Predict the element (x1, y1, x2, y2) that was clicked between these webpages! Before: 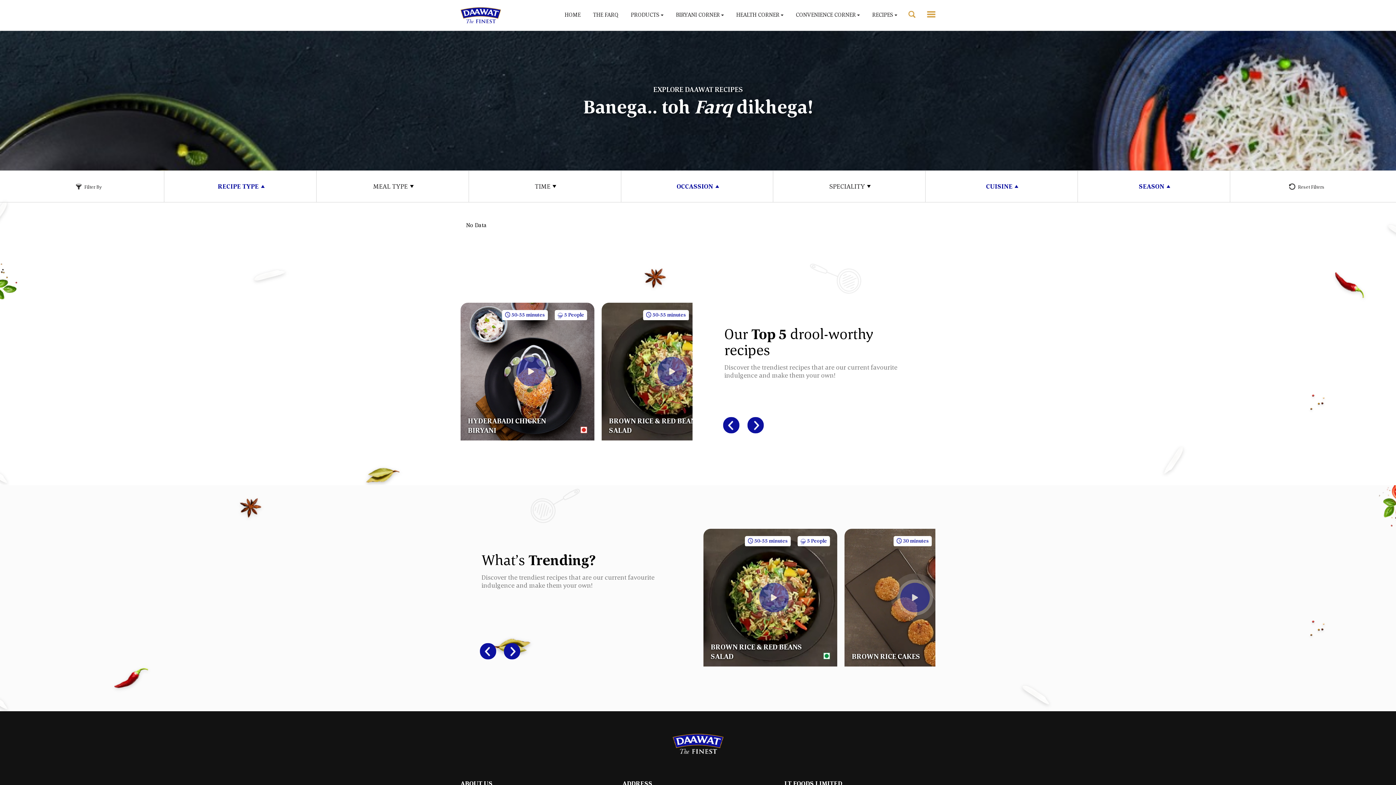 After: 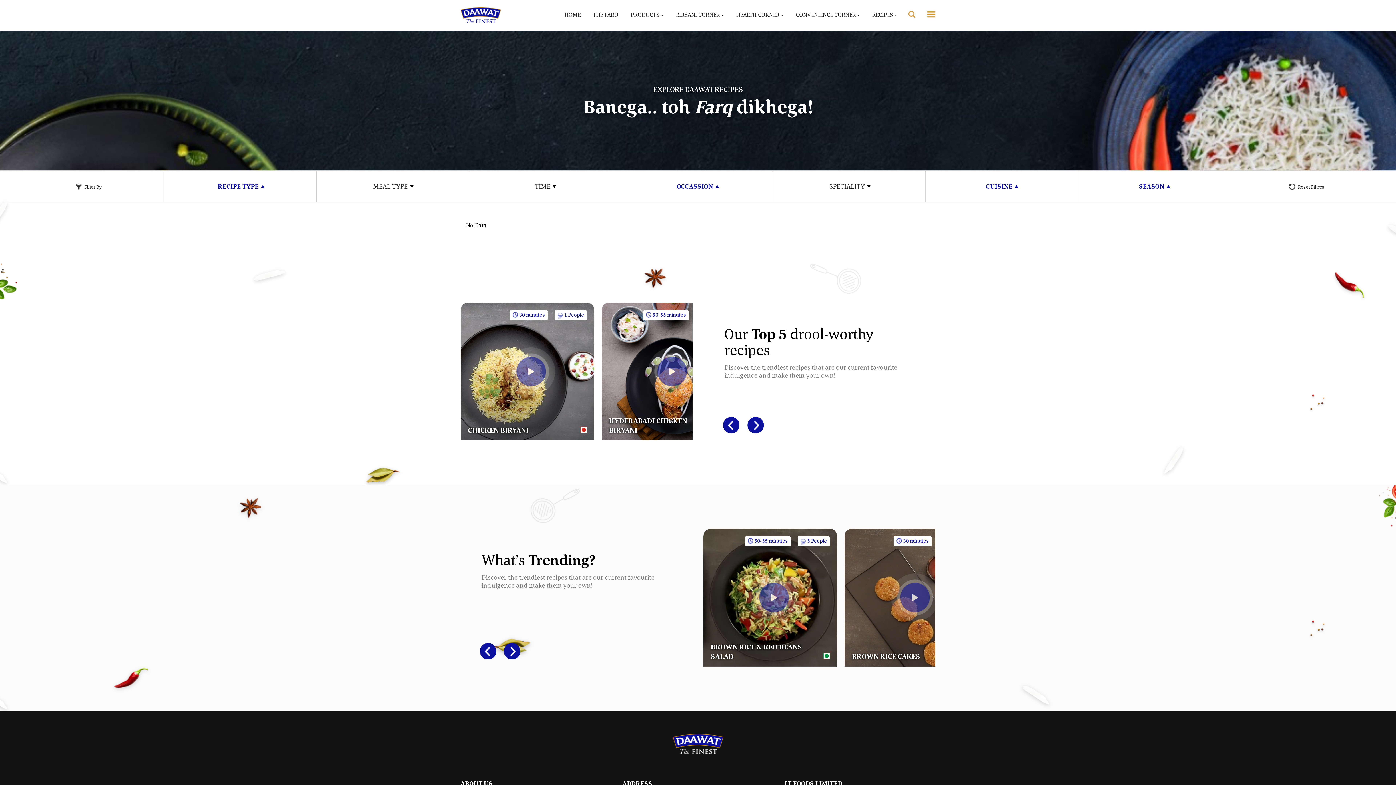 Action: bbox: (723, 417, 739, 433) label: Previous